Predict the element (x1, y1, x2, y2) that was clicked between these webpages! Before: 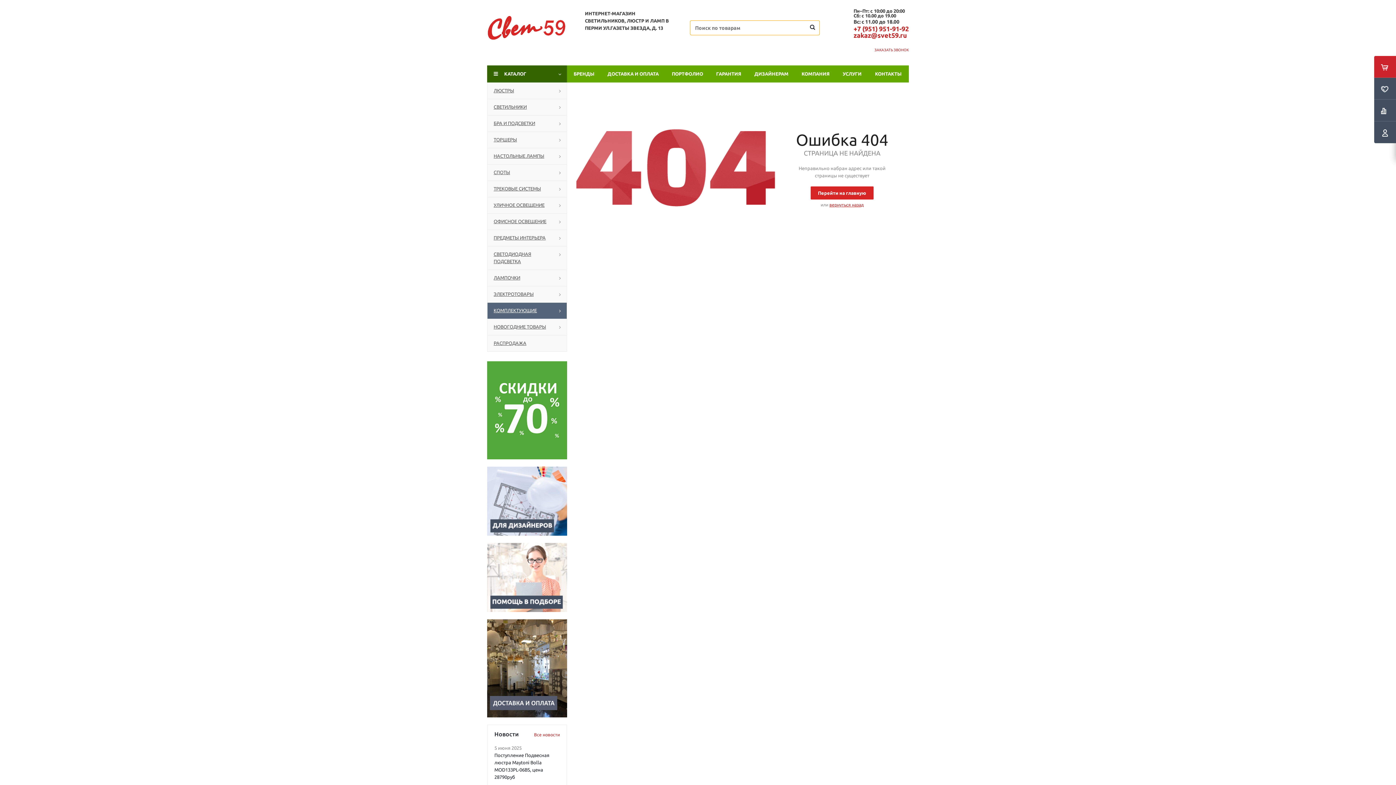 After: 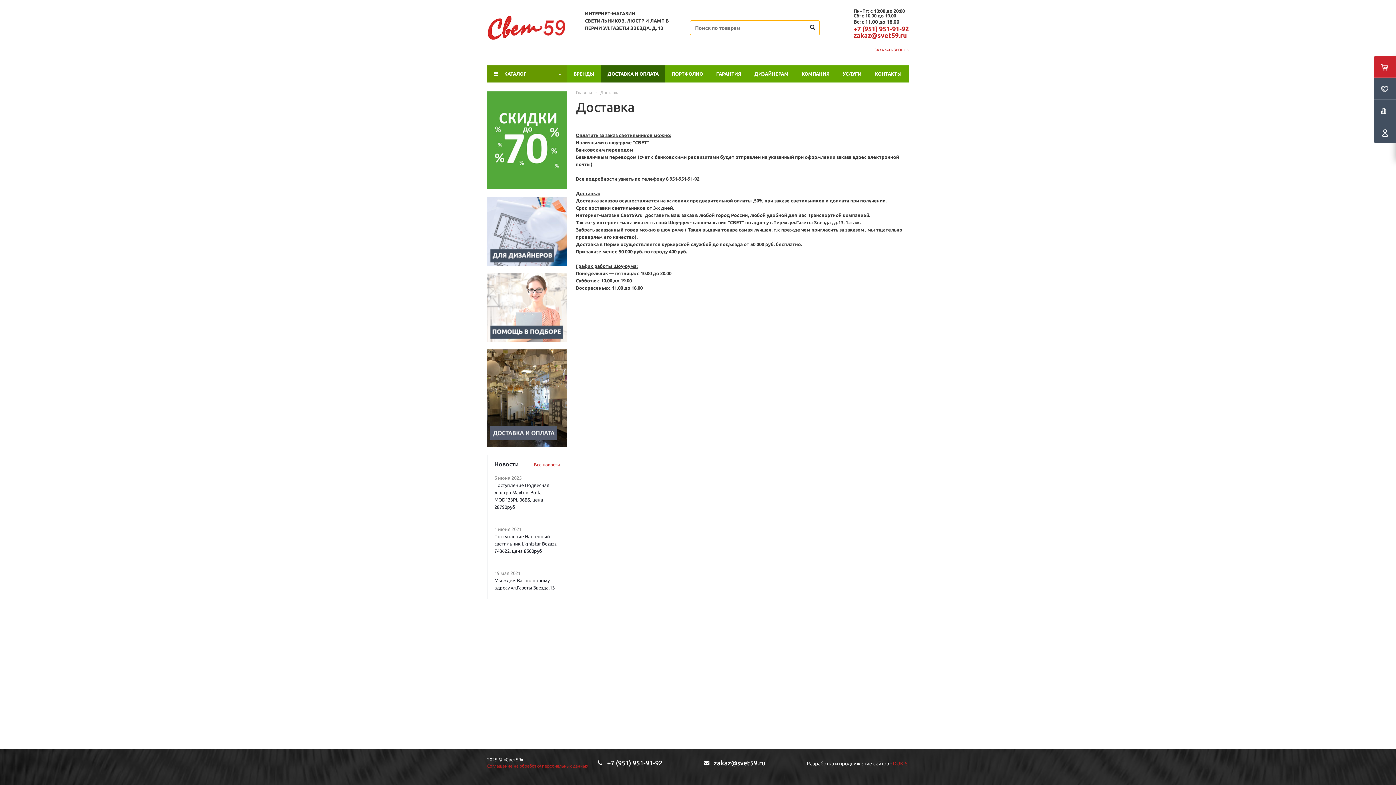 Action: label: ДОСТАВКА И ОПЛАТА bbox: (601, 65, 665, 82)